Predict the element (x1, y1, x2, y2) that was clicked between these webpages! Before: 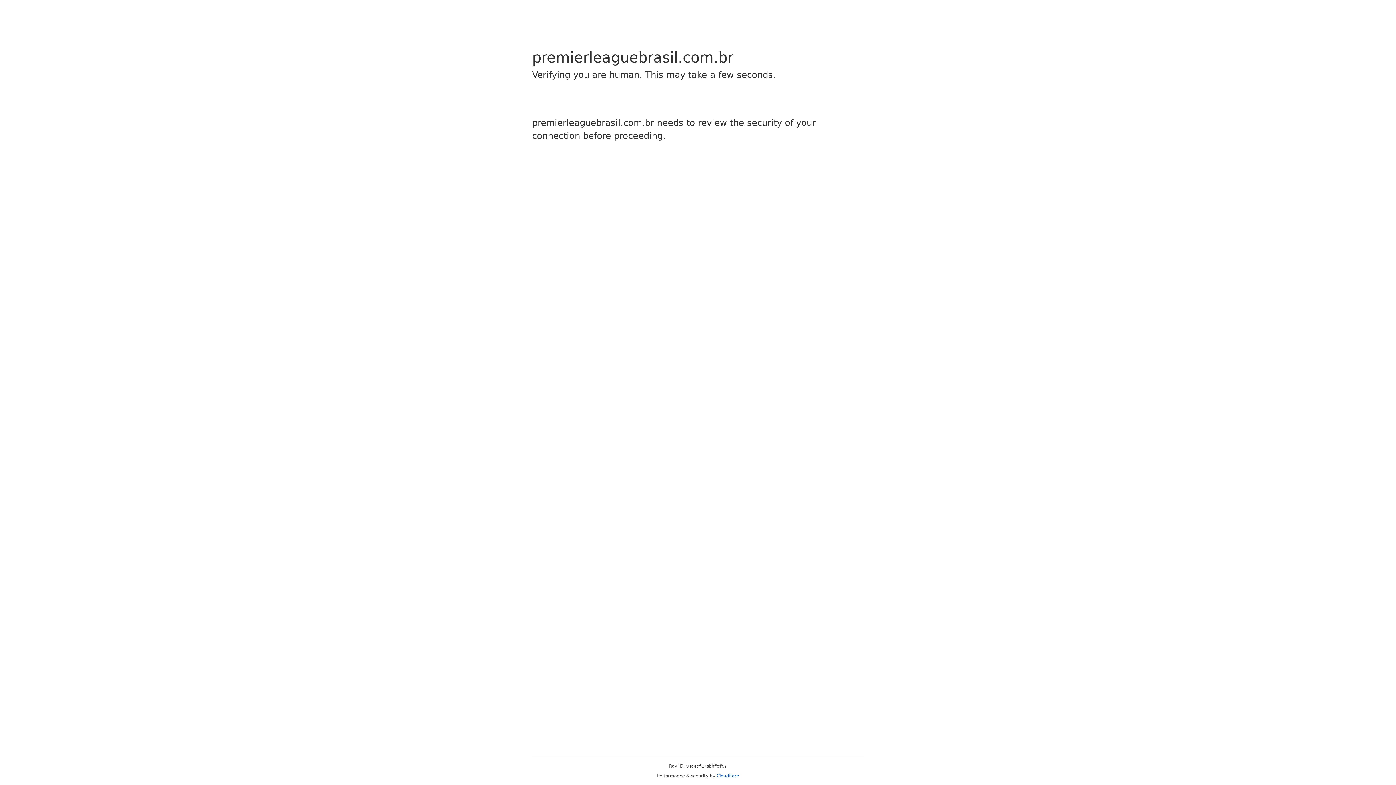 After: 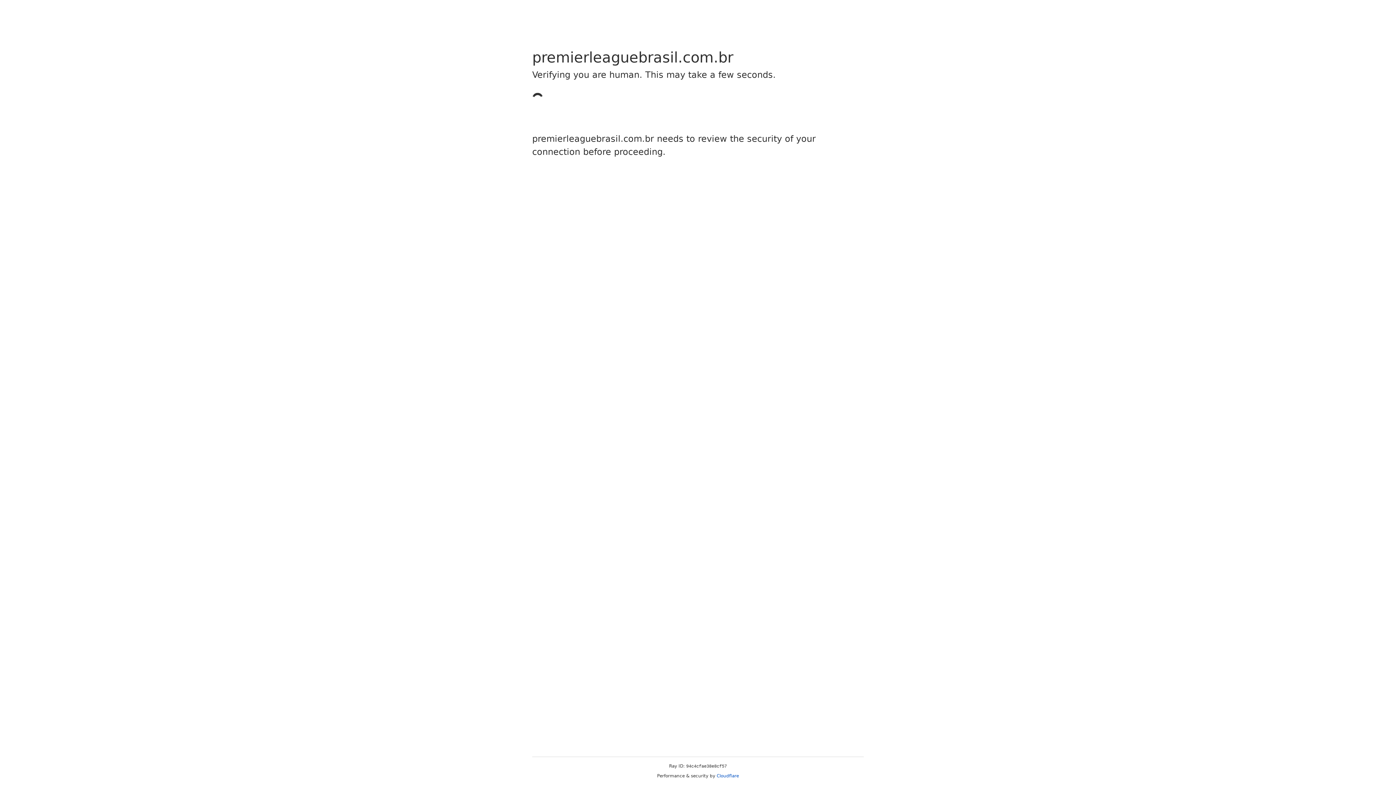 Action: label: Cloudflare bbox: (716, 773, 739, 778)